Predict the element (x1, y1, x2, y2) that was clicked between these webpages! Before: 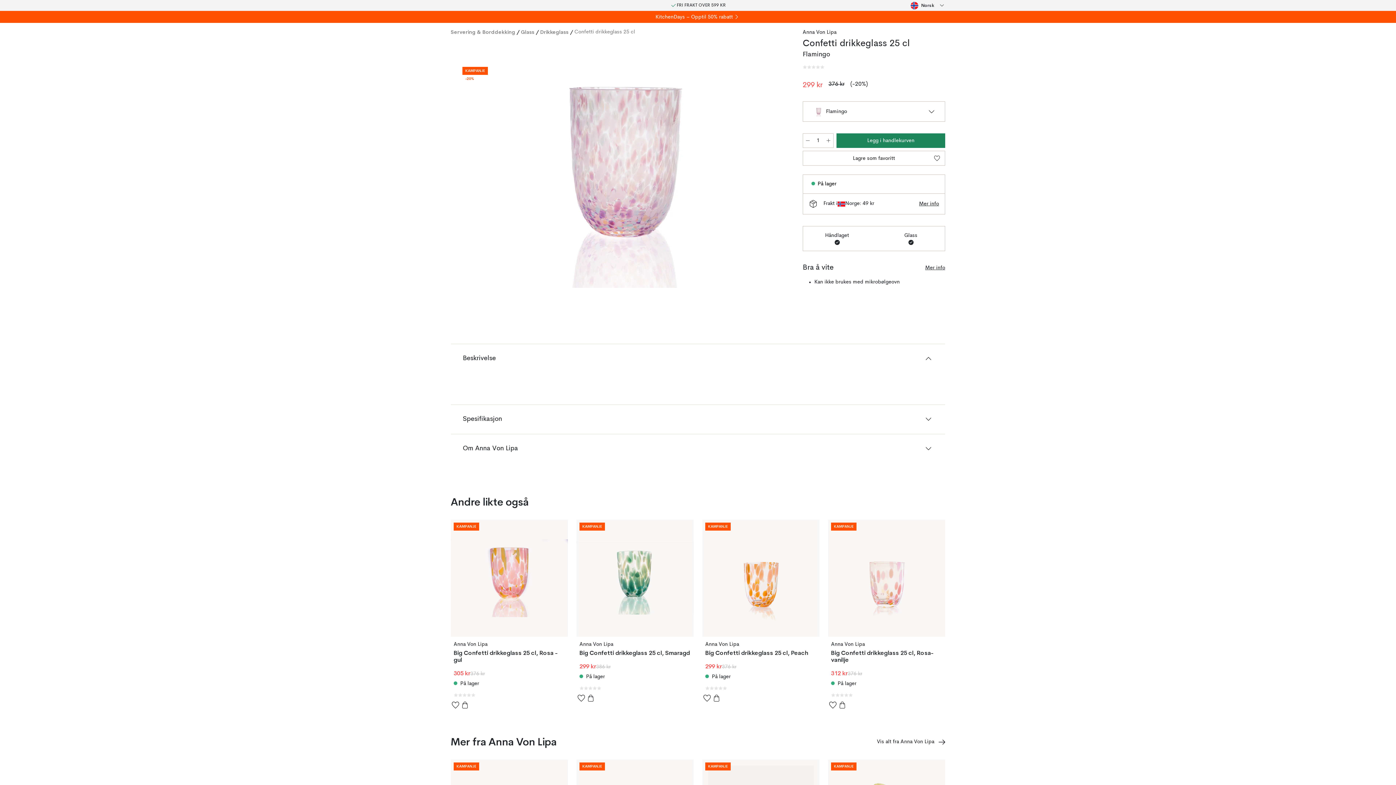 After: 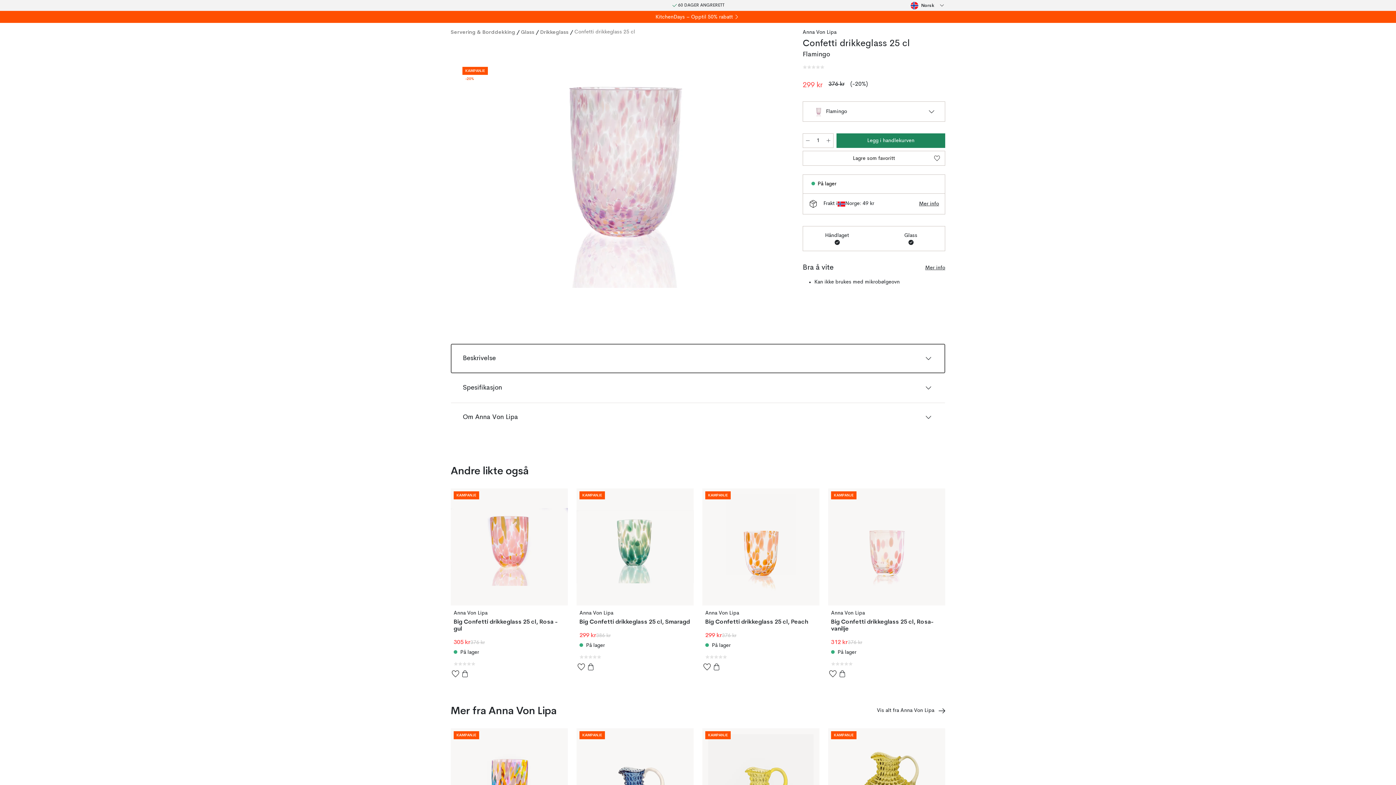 Action: label: Beskrivelse bbox: (450, 344, 945, 373)